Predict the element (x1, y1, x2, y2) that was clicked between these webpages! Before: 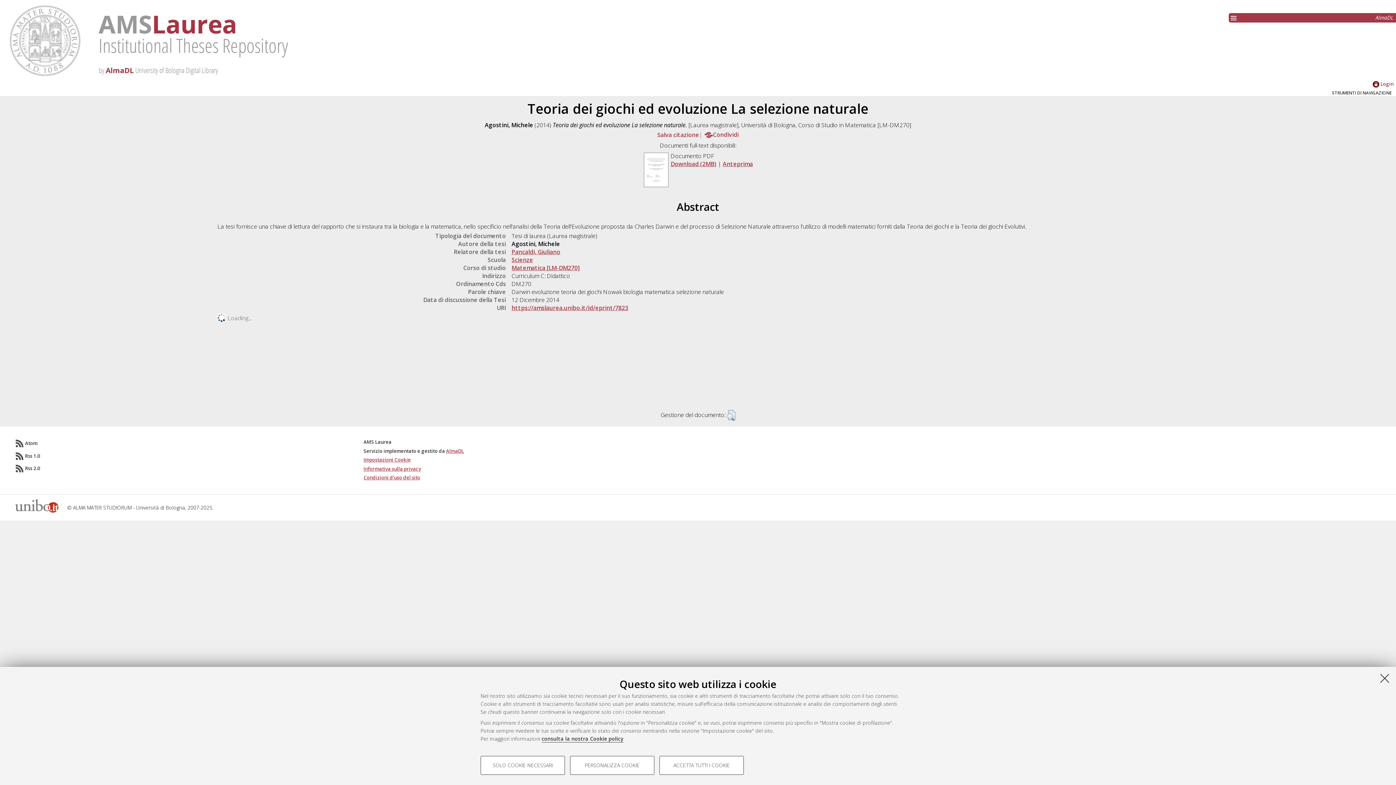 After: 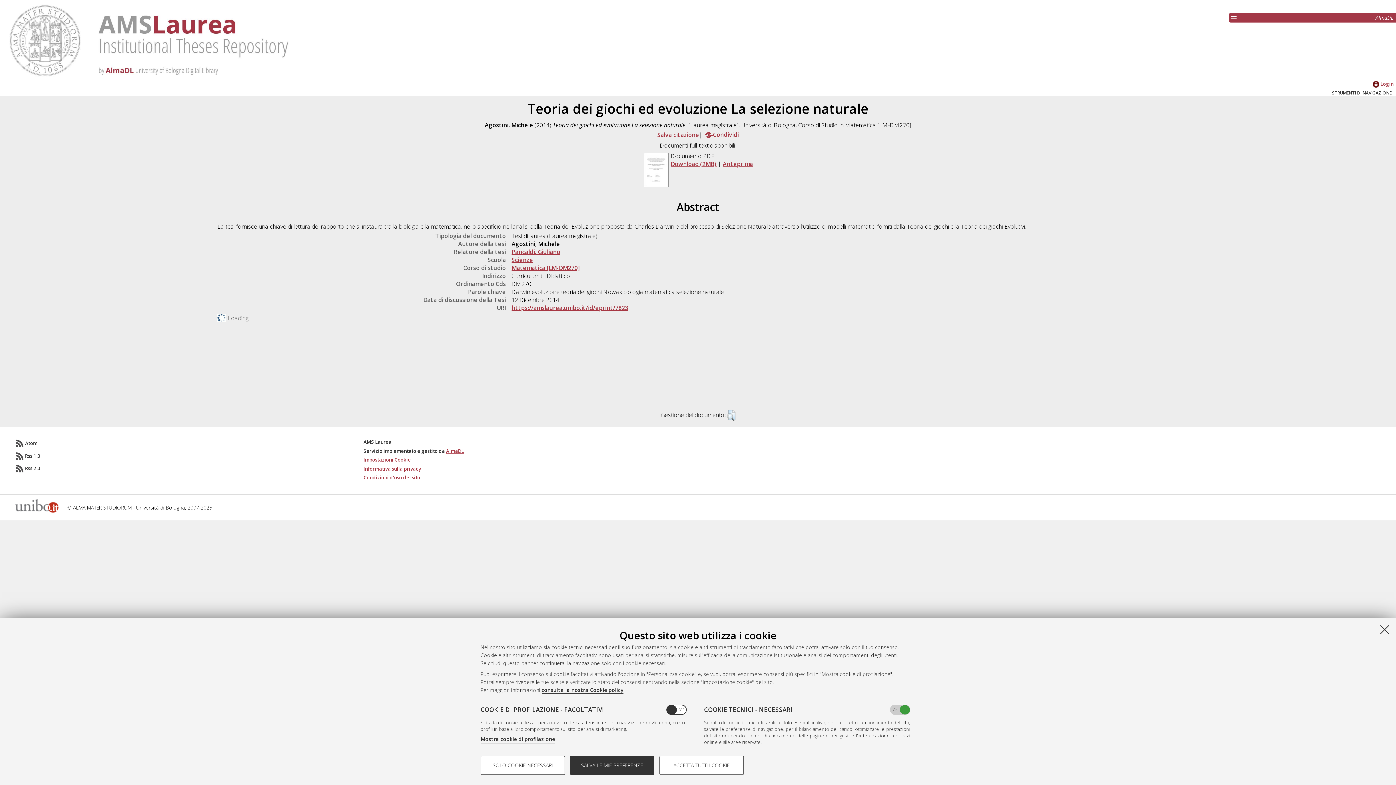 Action: label: PERSONALIZZA COOKIE bbox: (570, 756, 654, 775)